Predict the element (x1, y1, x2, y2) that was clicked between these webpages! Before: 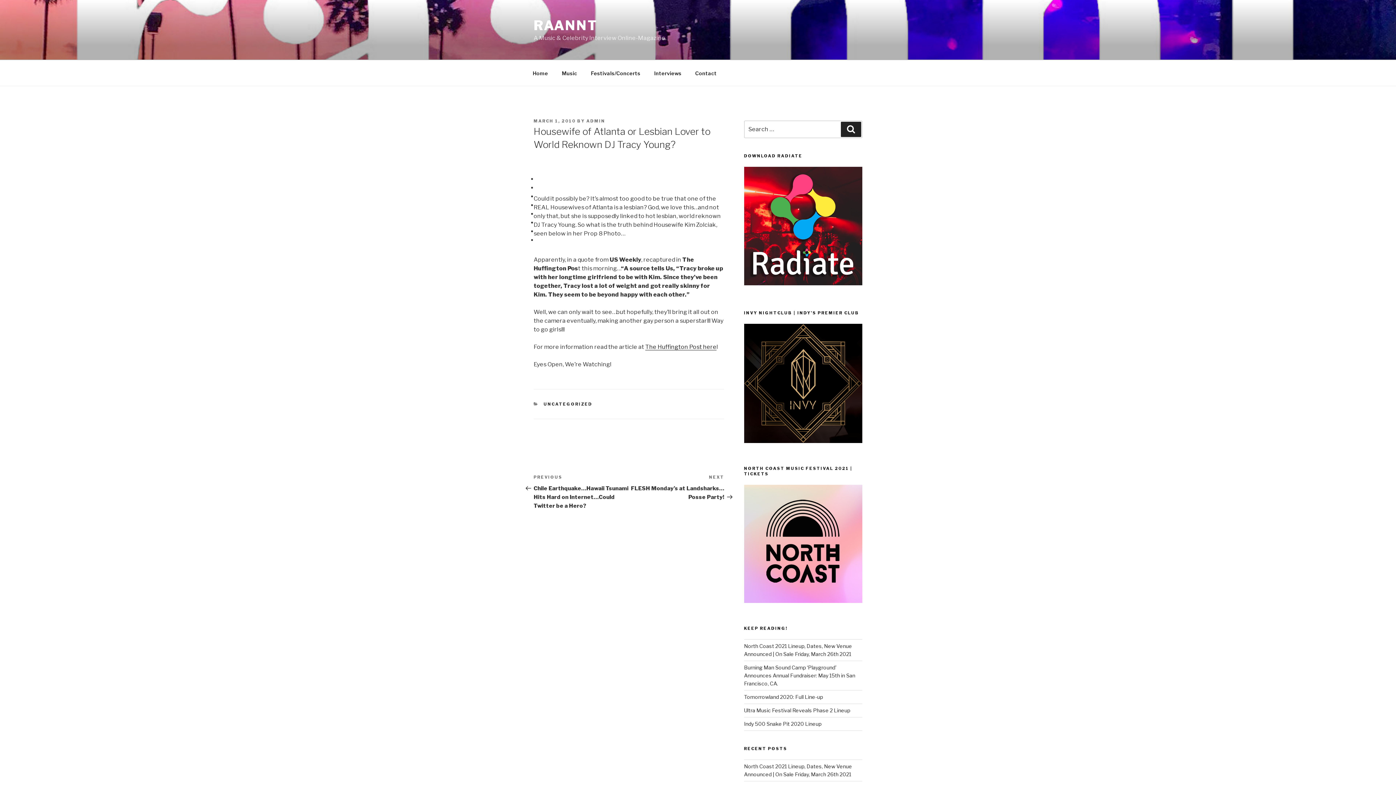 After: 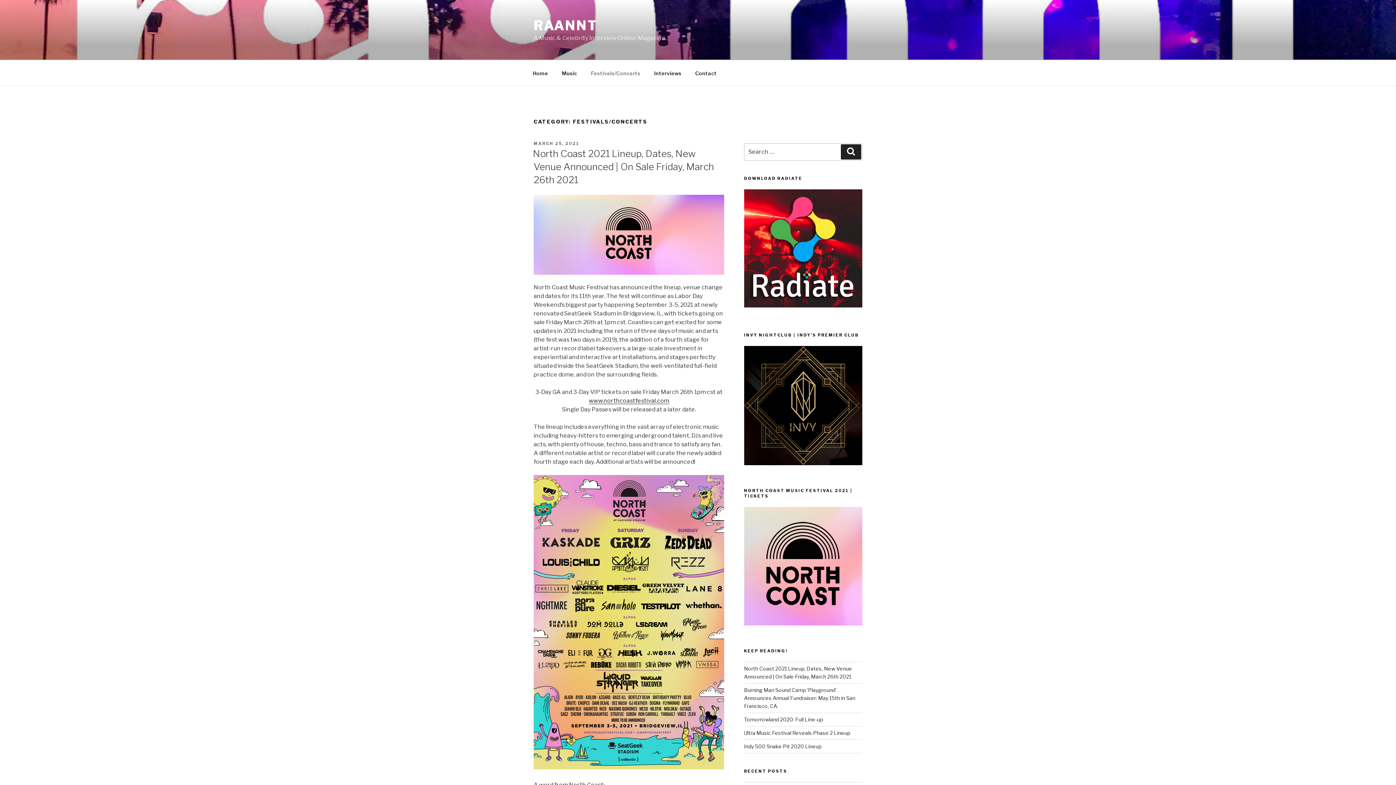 Action: label: Festivals/Concerts bbox: (584, 64, 646, 82)